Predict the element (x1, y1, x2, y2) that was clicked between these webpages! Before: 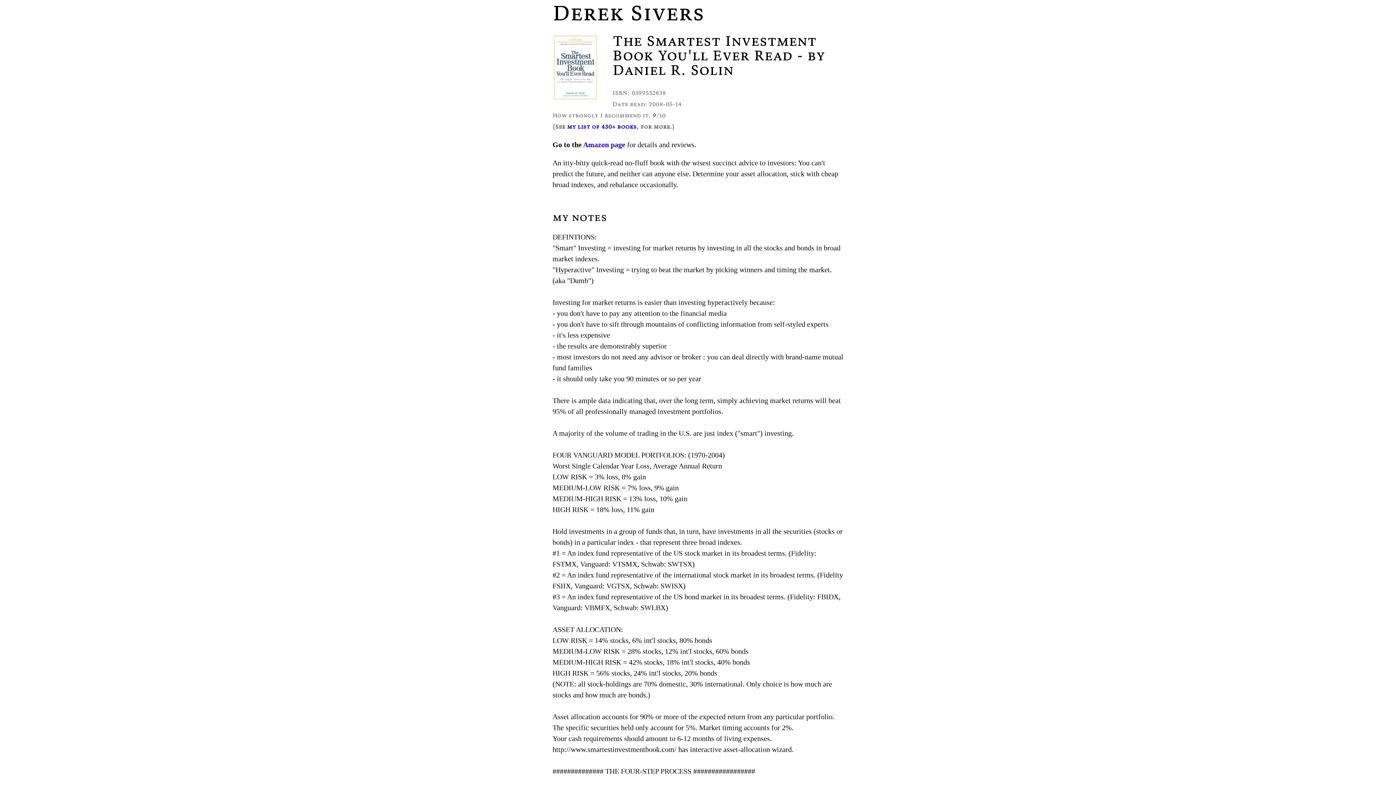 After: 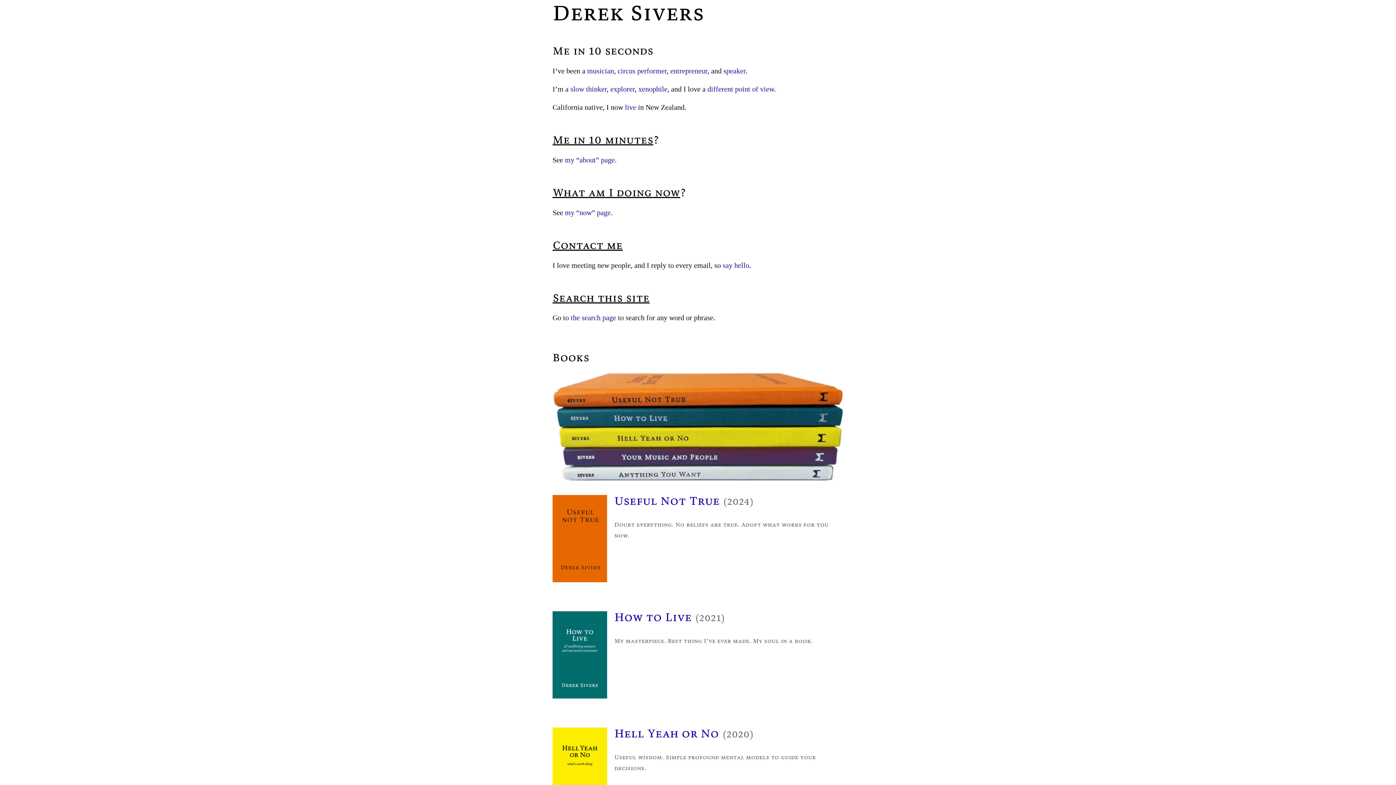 Action: label: Derek Sivers bbox: (552, -1, 704, 26)